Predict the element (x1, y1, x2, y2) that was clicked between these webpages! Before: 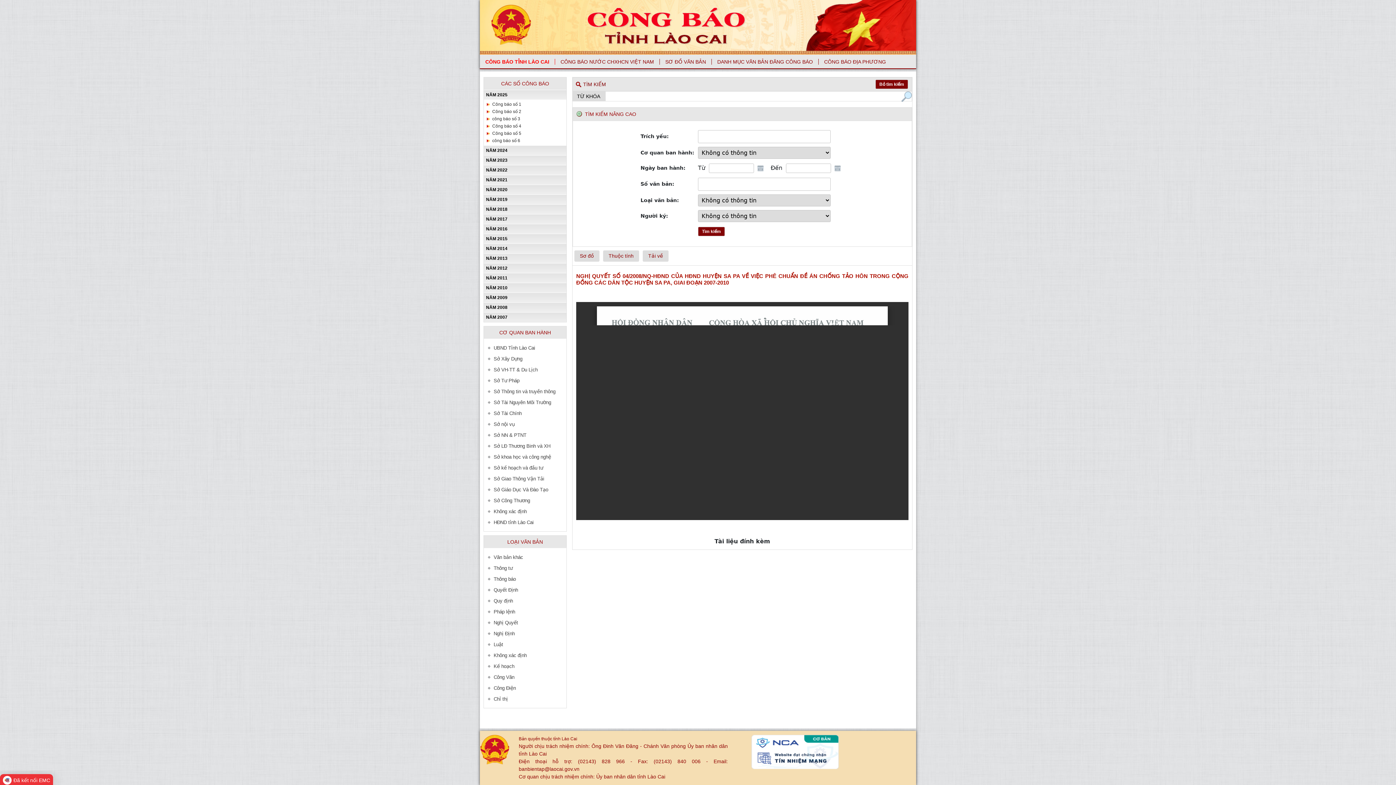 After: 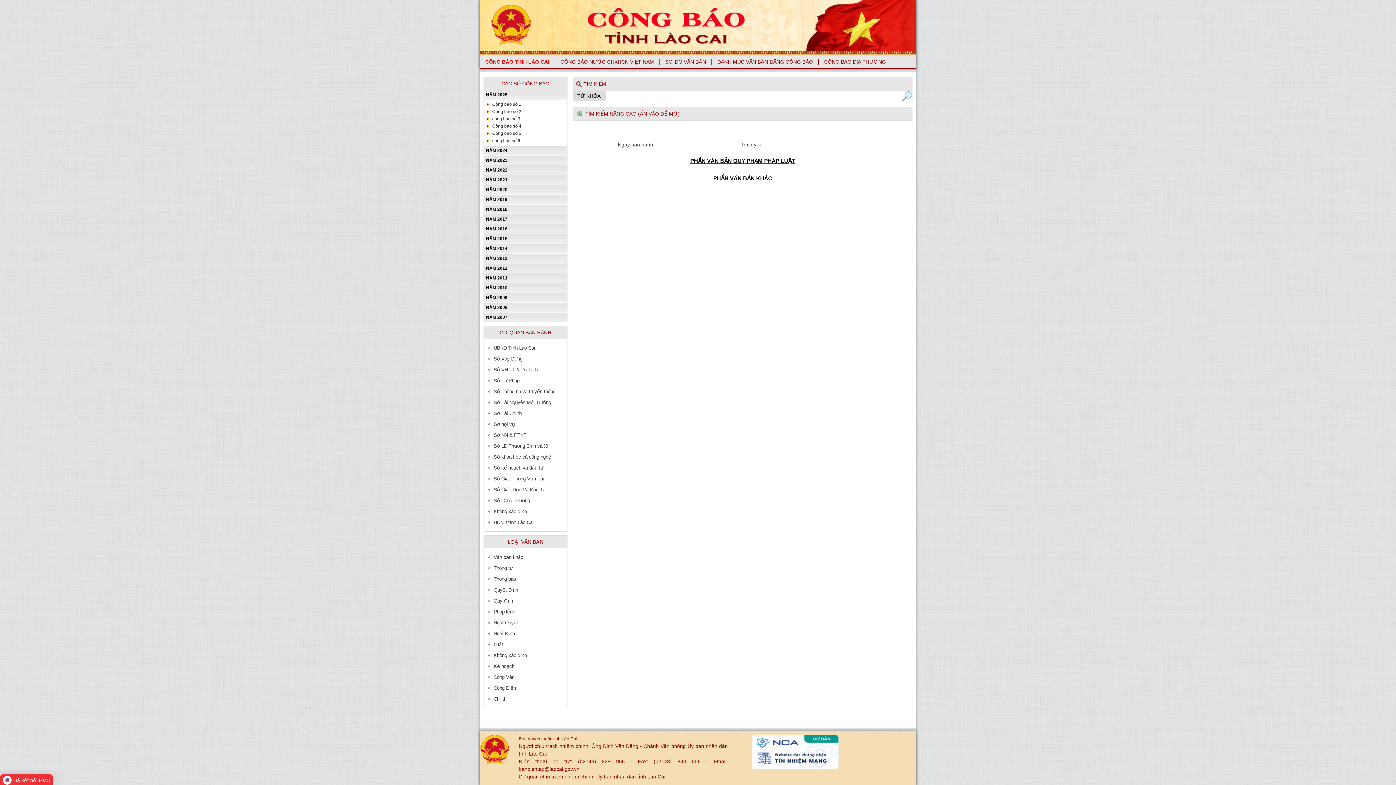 Action: label: Sở kế hoạch và đầu tư bbox: (493, 465, 543, 470)